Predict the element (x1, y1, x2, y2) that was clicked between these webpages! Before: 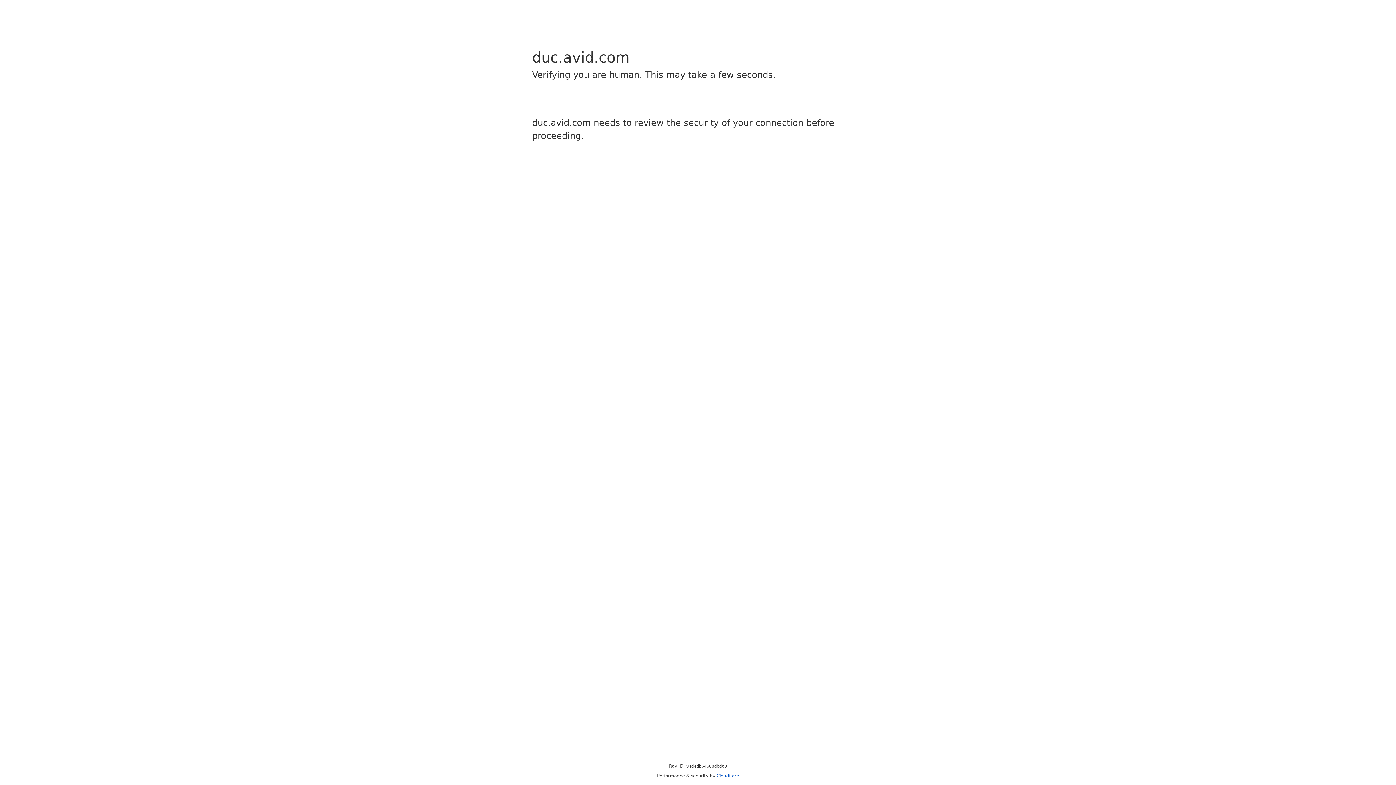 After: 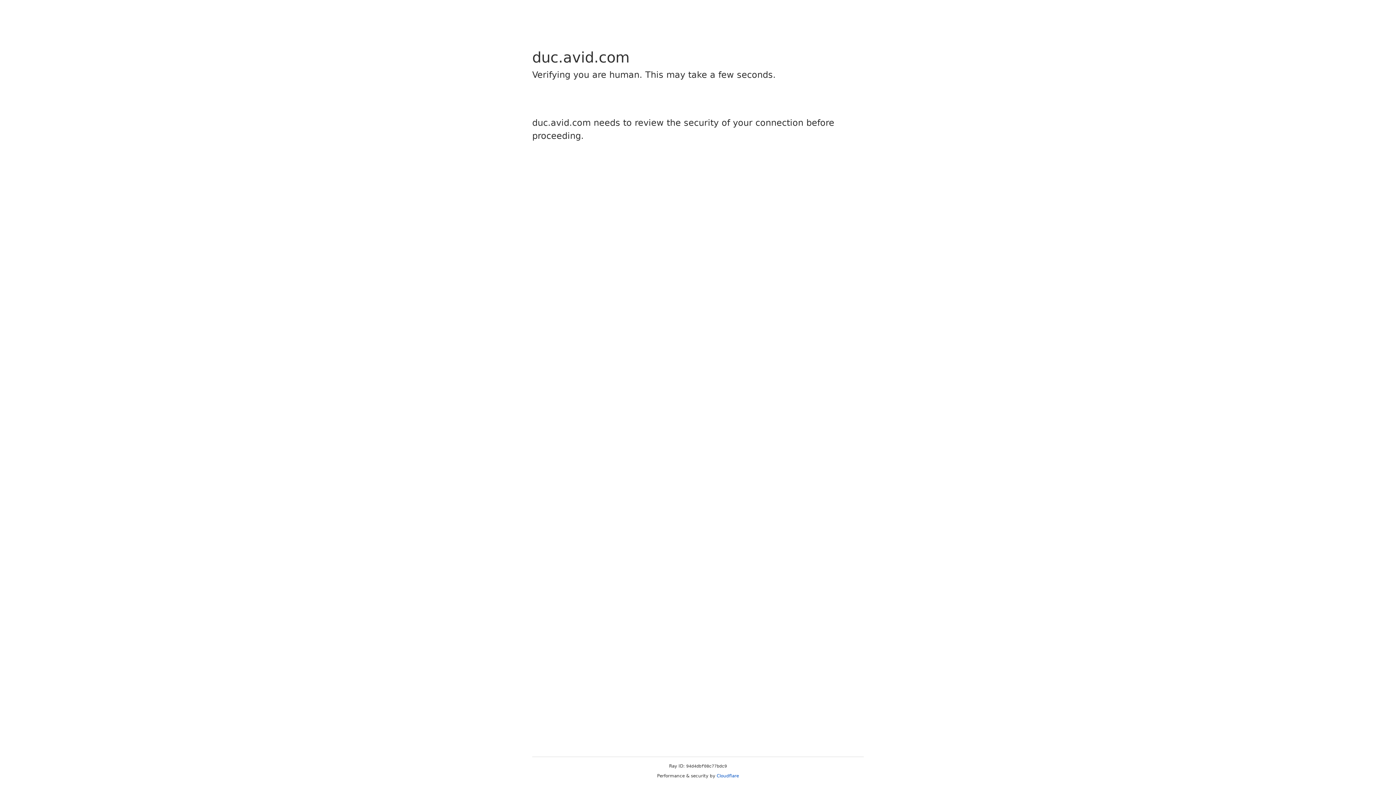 Action: label: Cloudflare bbox: (716, 773, 739, 778)